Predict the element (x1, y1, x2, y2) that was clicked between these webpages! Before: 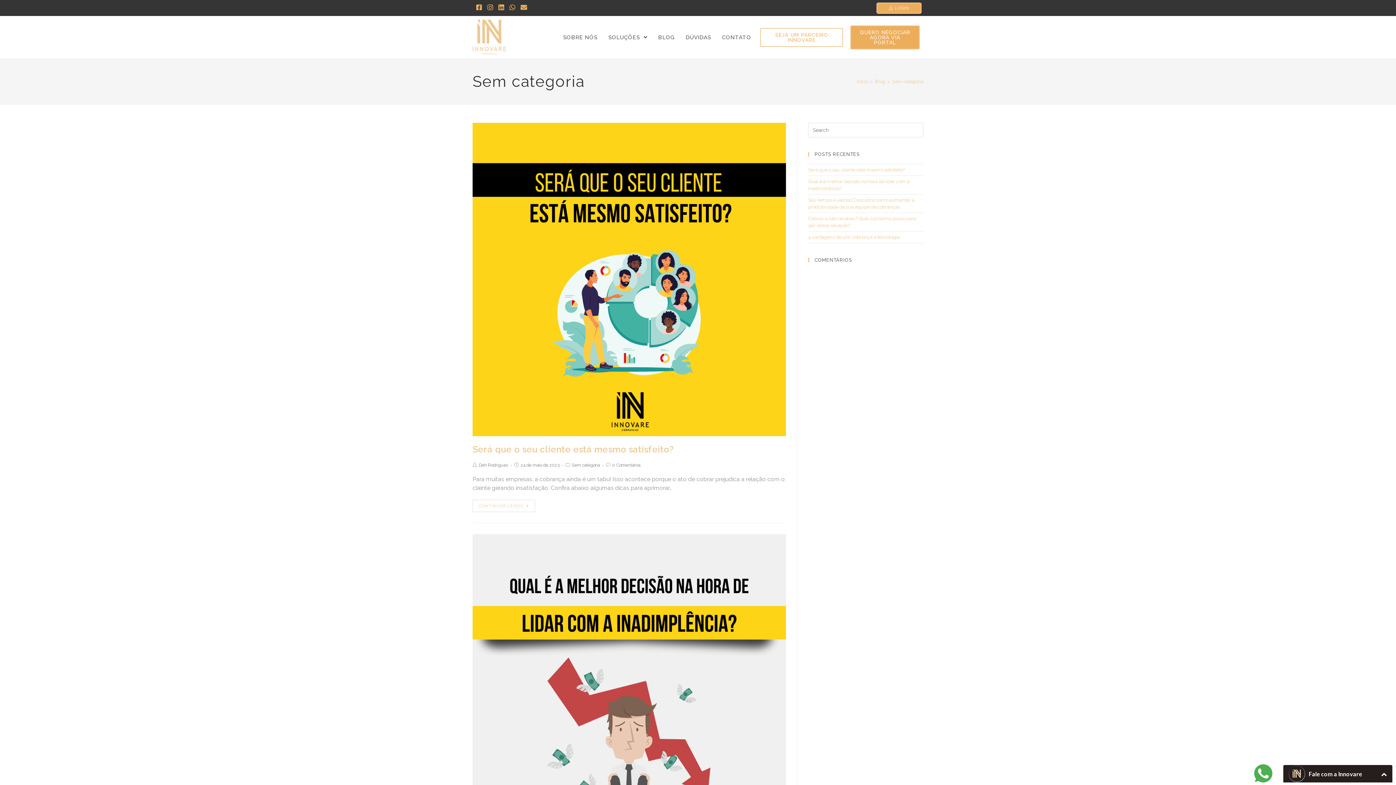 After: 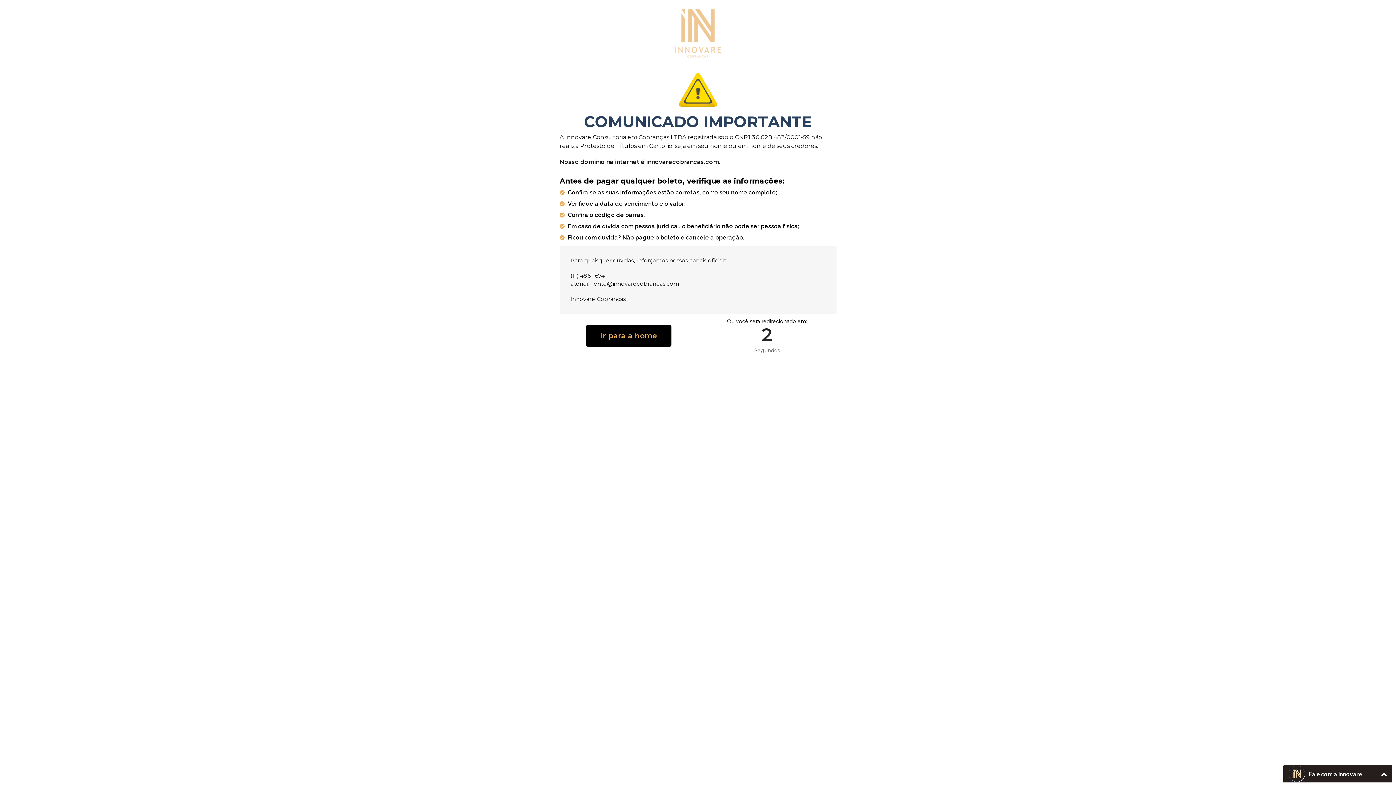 Action: label: Início bbox: (857, 78, 868, 84)